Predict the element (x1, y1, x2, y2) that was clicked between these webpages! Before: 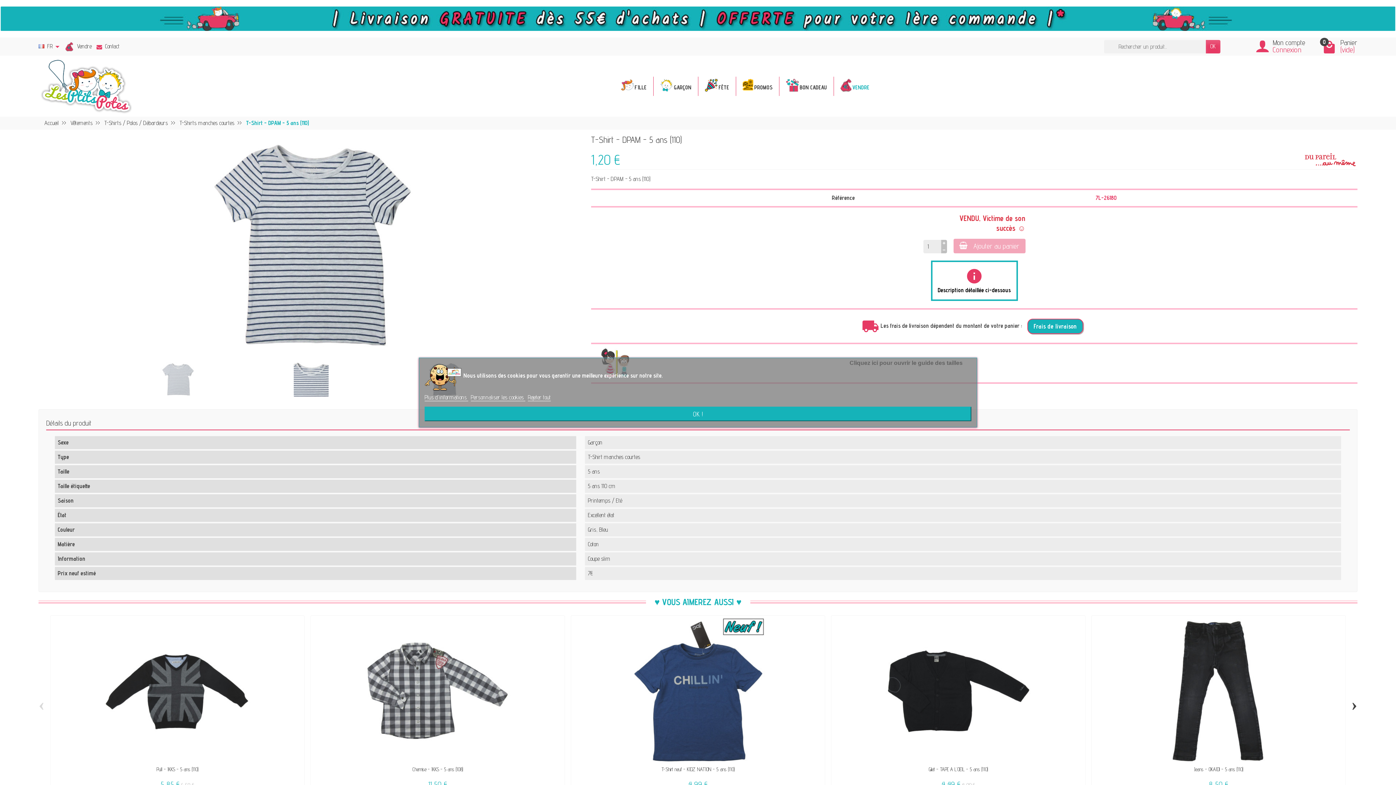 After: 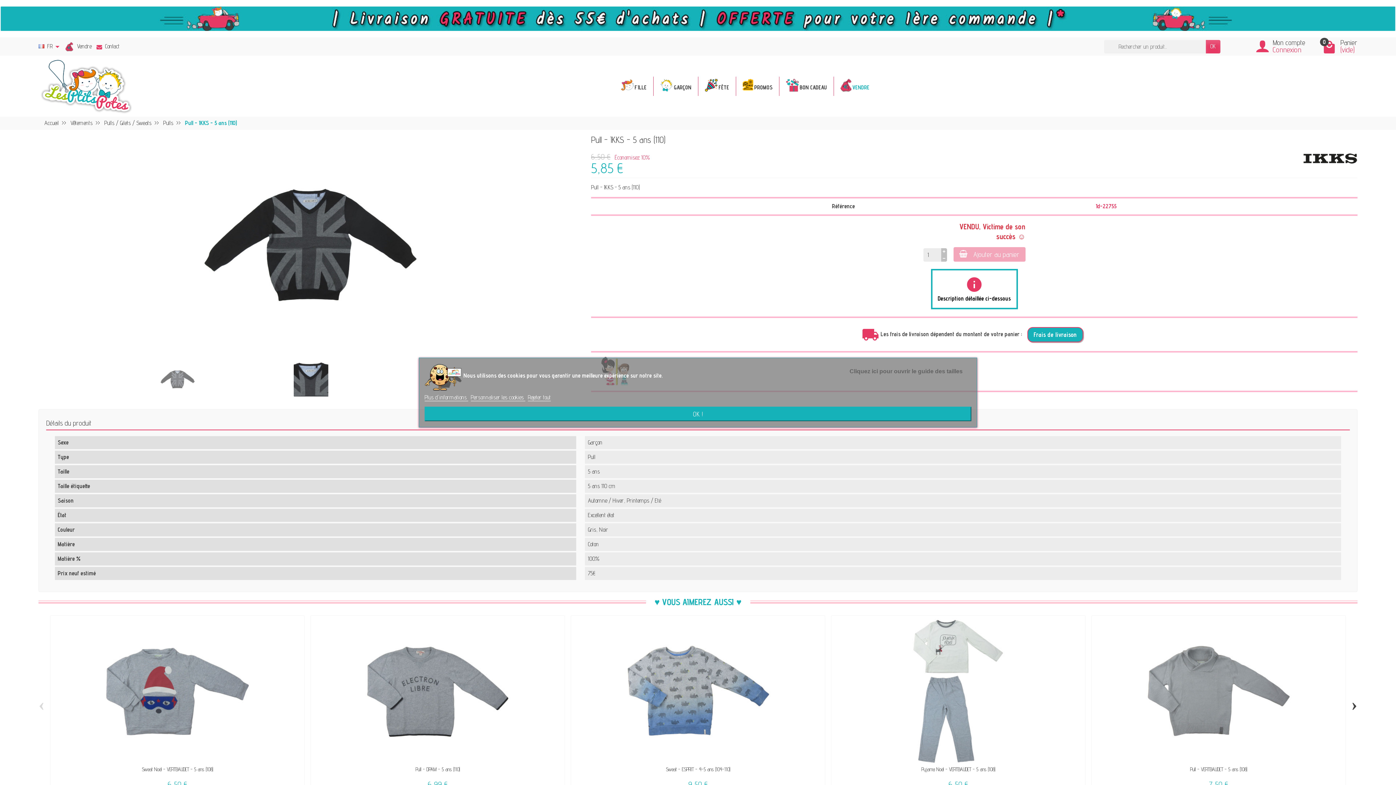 Action: bbox: (156, 766, 198, 772) label: Pull - IKKS - 5 ans (110)